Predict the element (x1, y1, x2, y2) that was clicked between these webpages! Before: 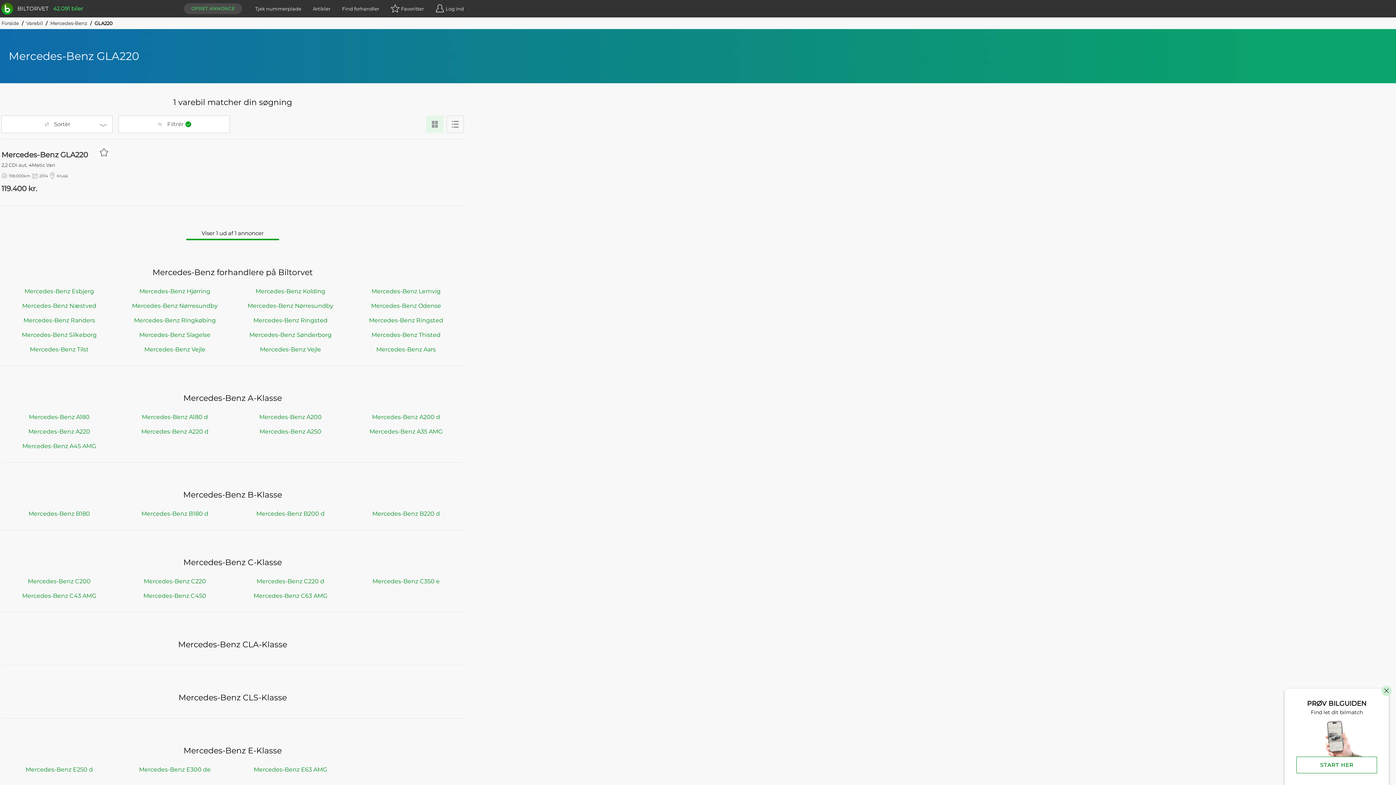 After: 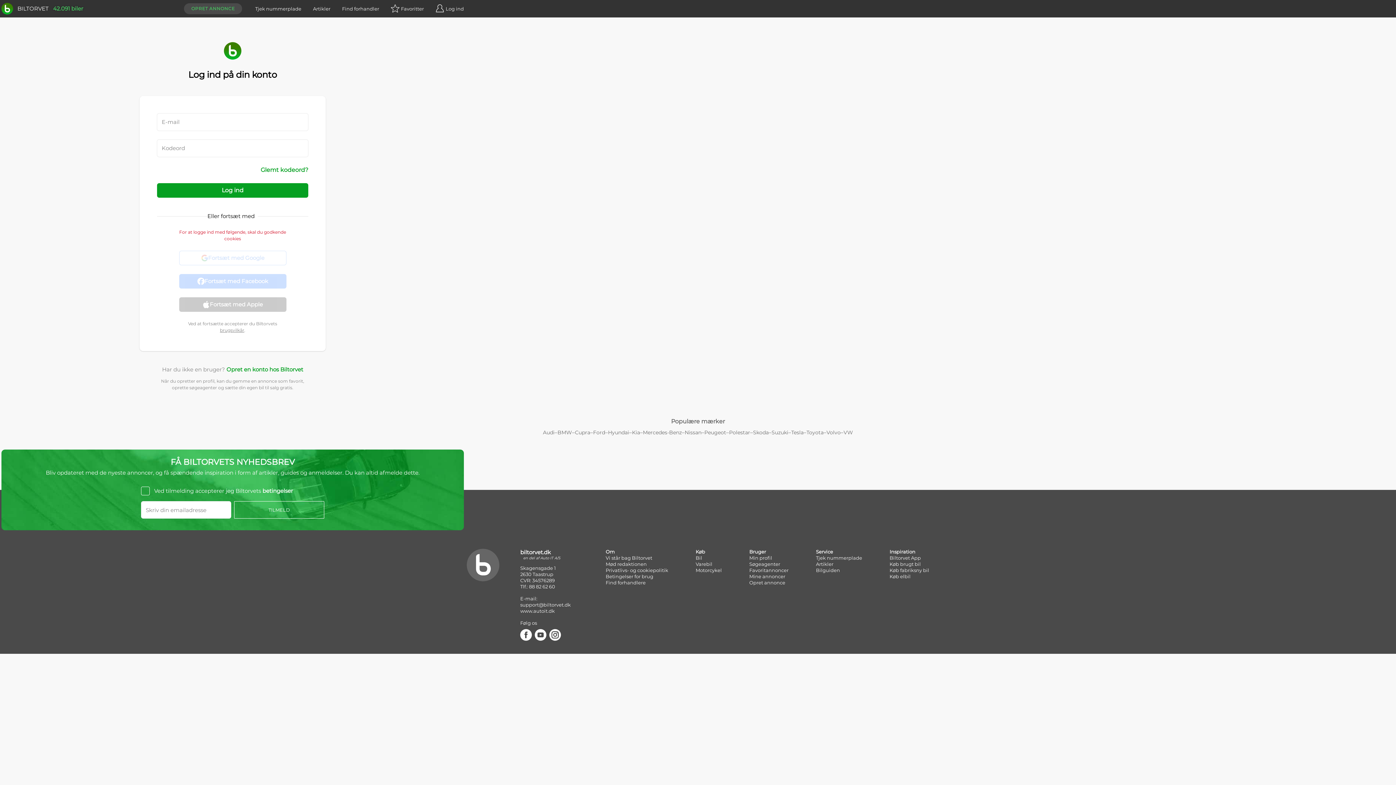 Action: bbox: (385, 4, 429, 13) label: Favoritter